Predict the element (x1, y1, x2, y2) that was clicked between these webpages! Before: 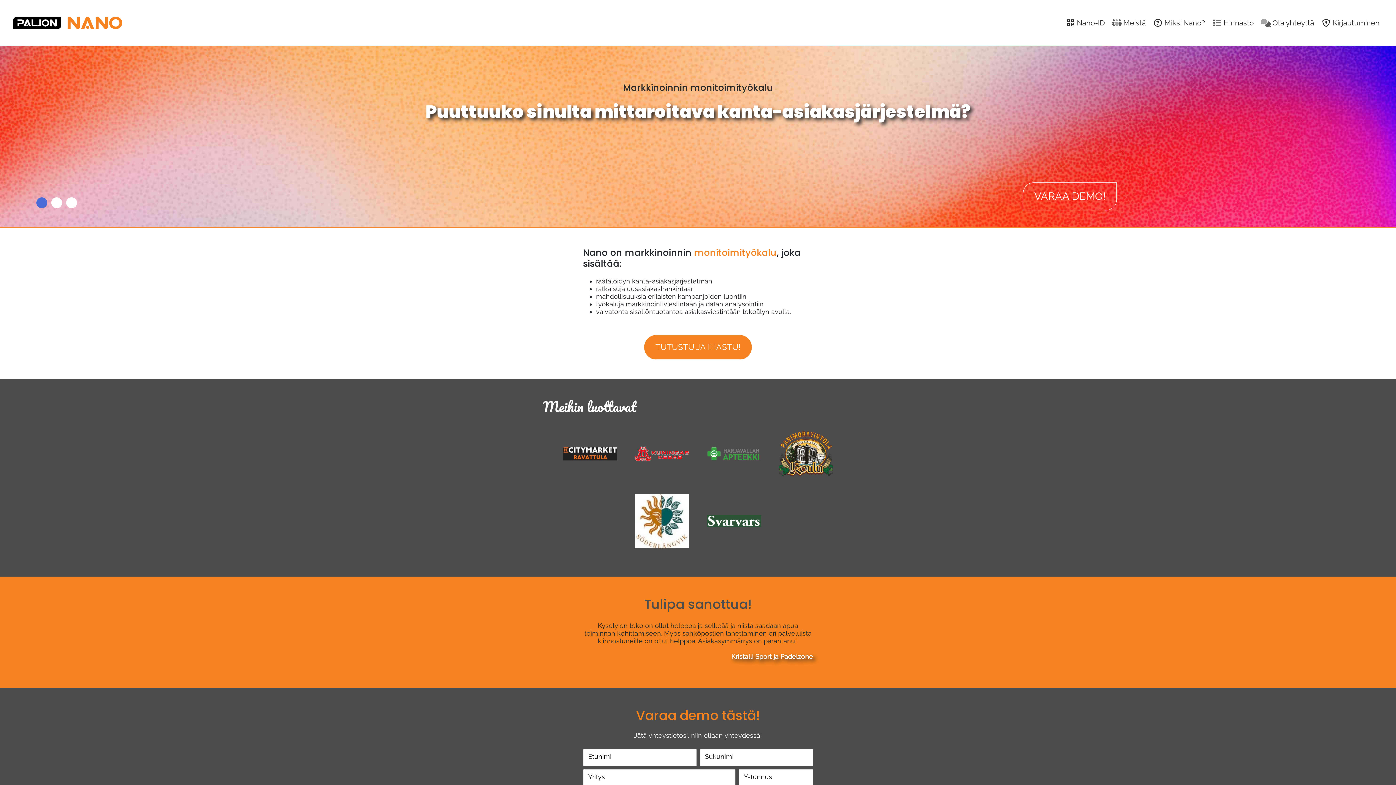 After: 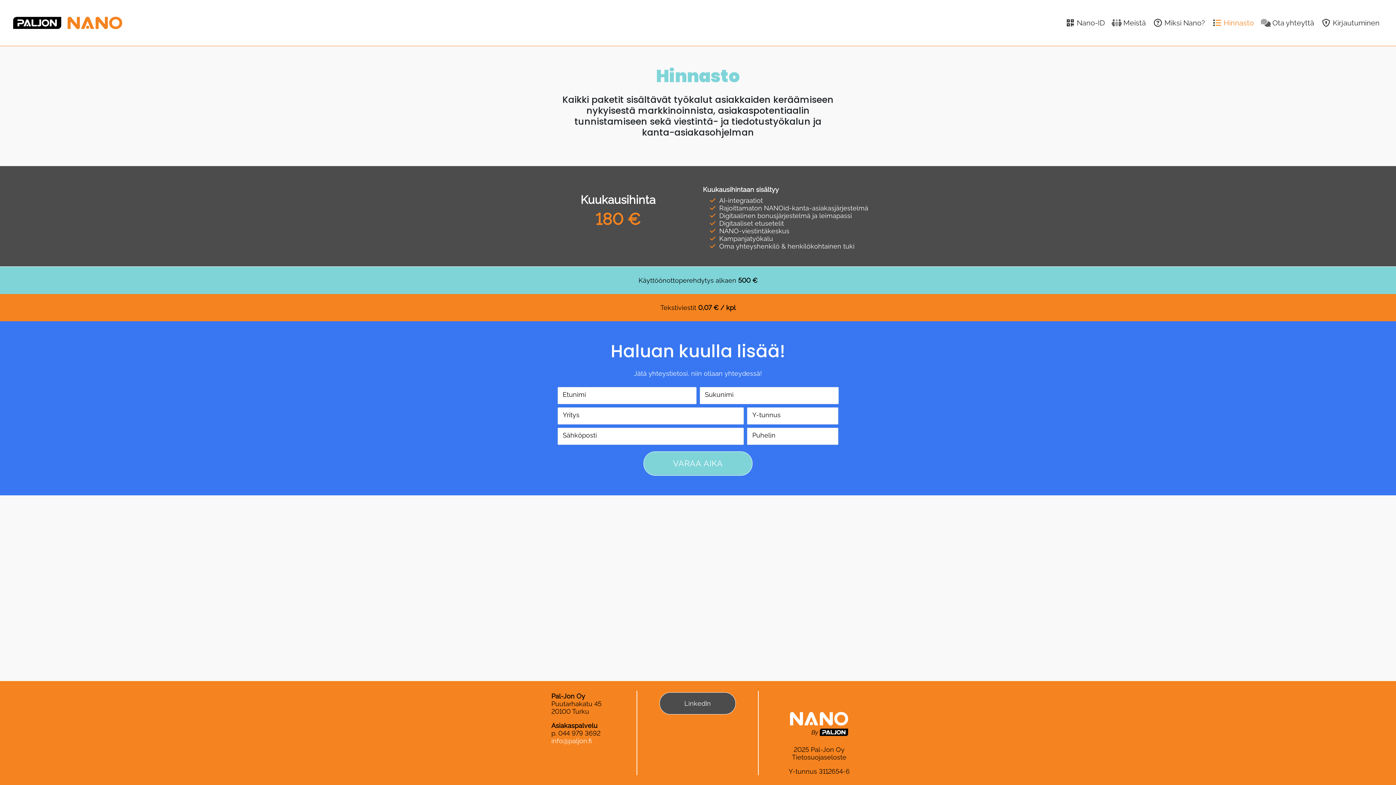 Action: bbox: (1208, 13, 1257, 32) label: Hinnasto